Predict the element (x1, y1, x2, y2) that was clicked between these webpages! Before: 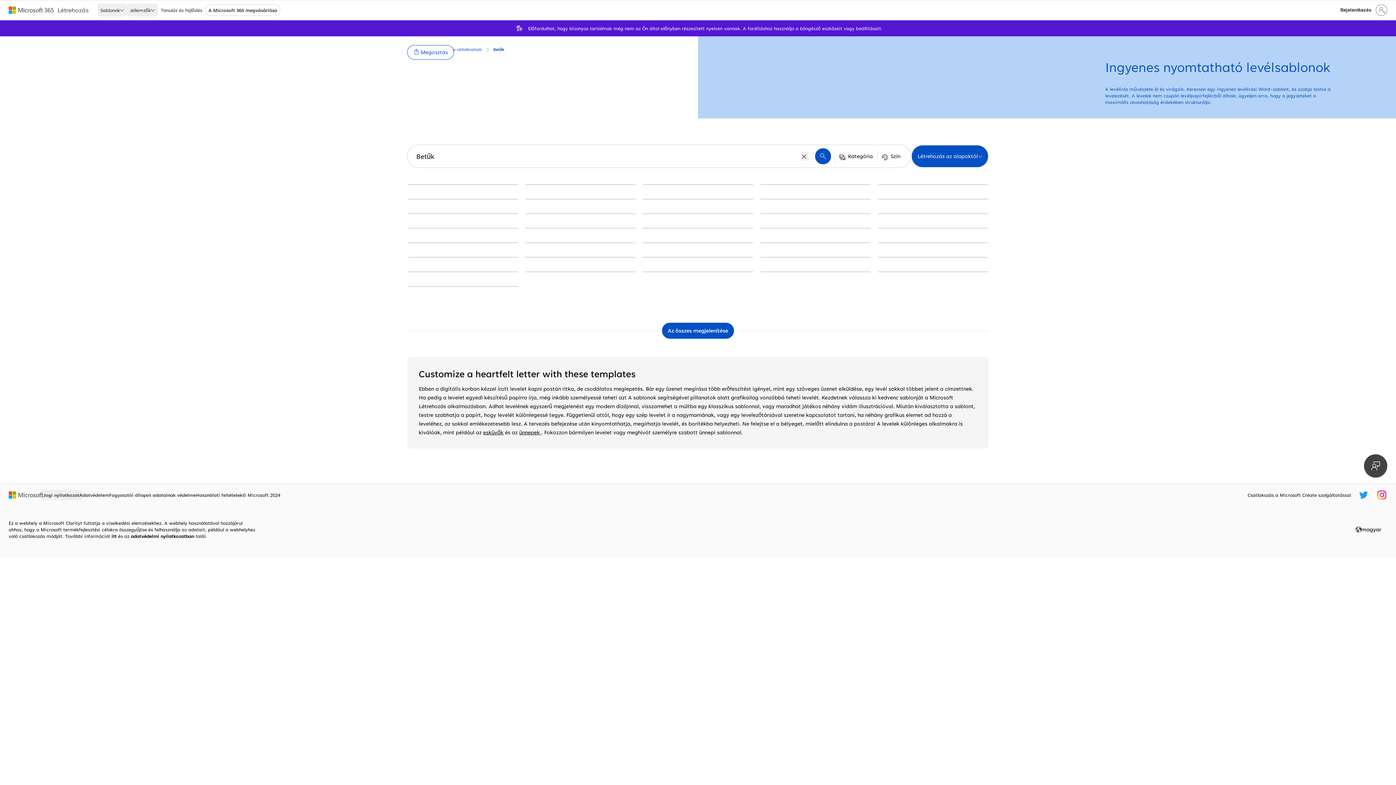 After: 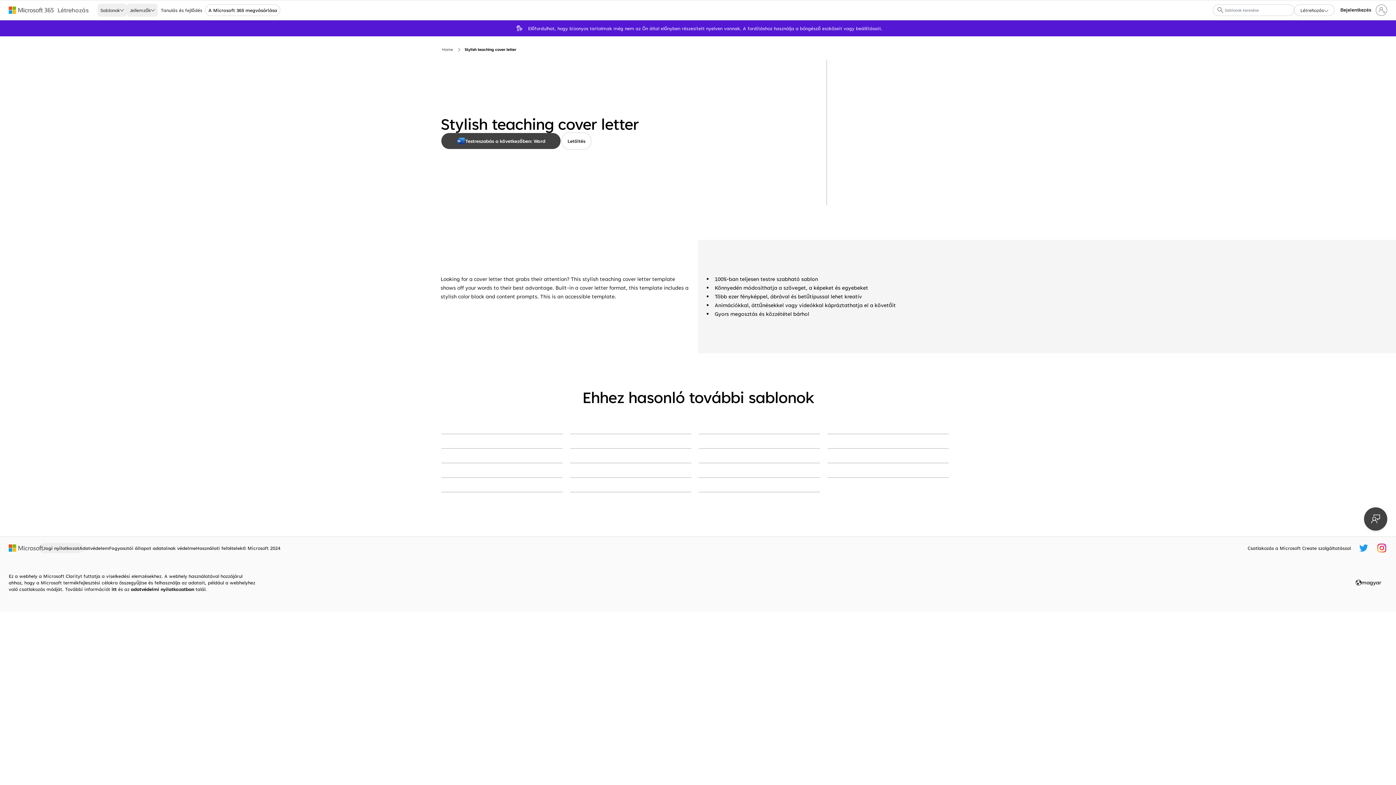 Action: label: Stylish teaching cover letter red modern-simple bbox: (643, 184, 753, 185)